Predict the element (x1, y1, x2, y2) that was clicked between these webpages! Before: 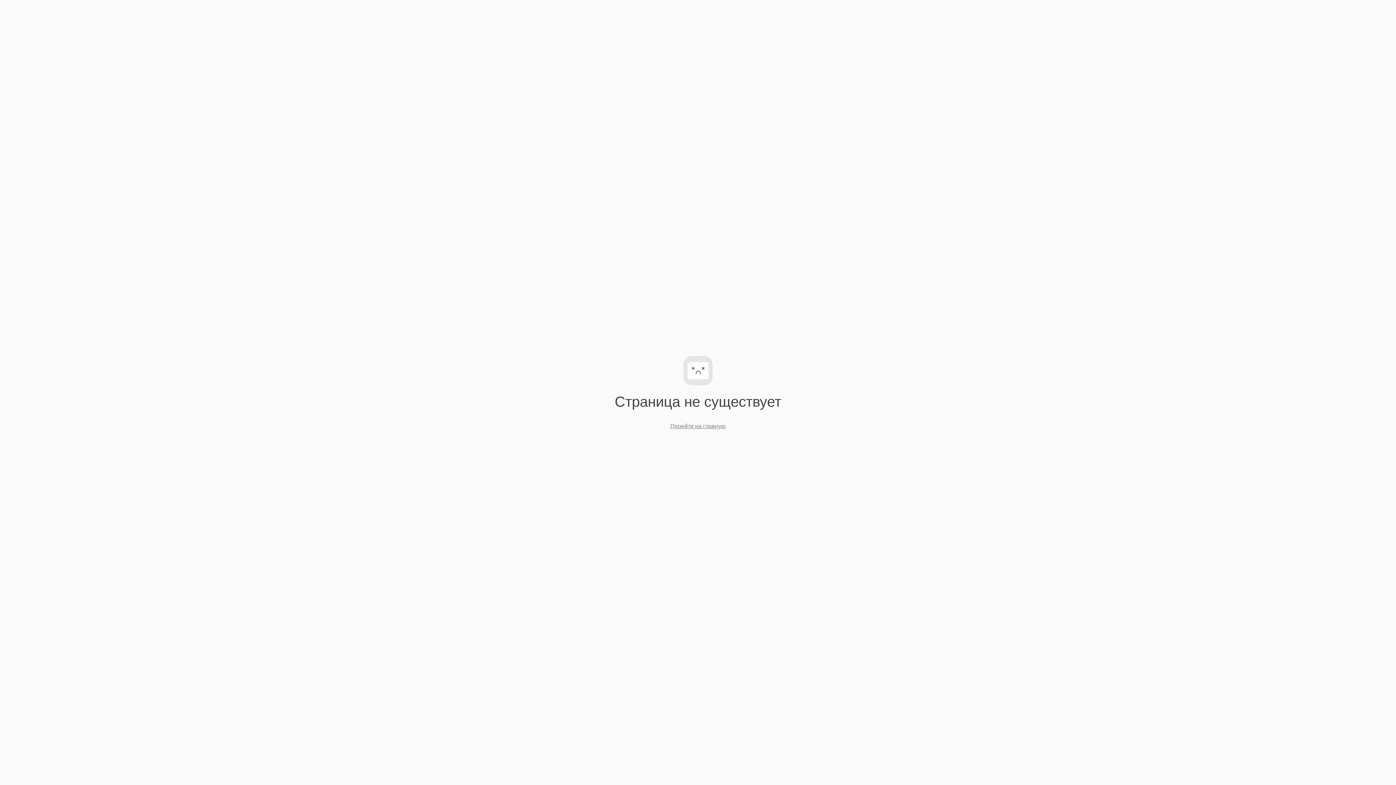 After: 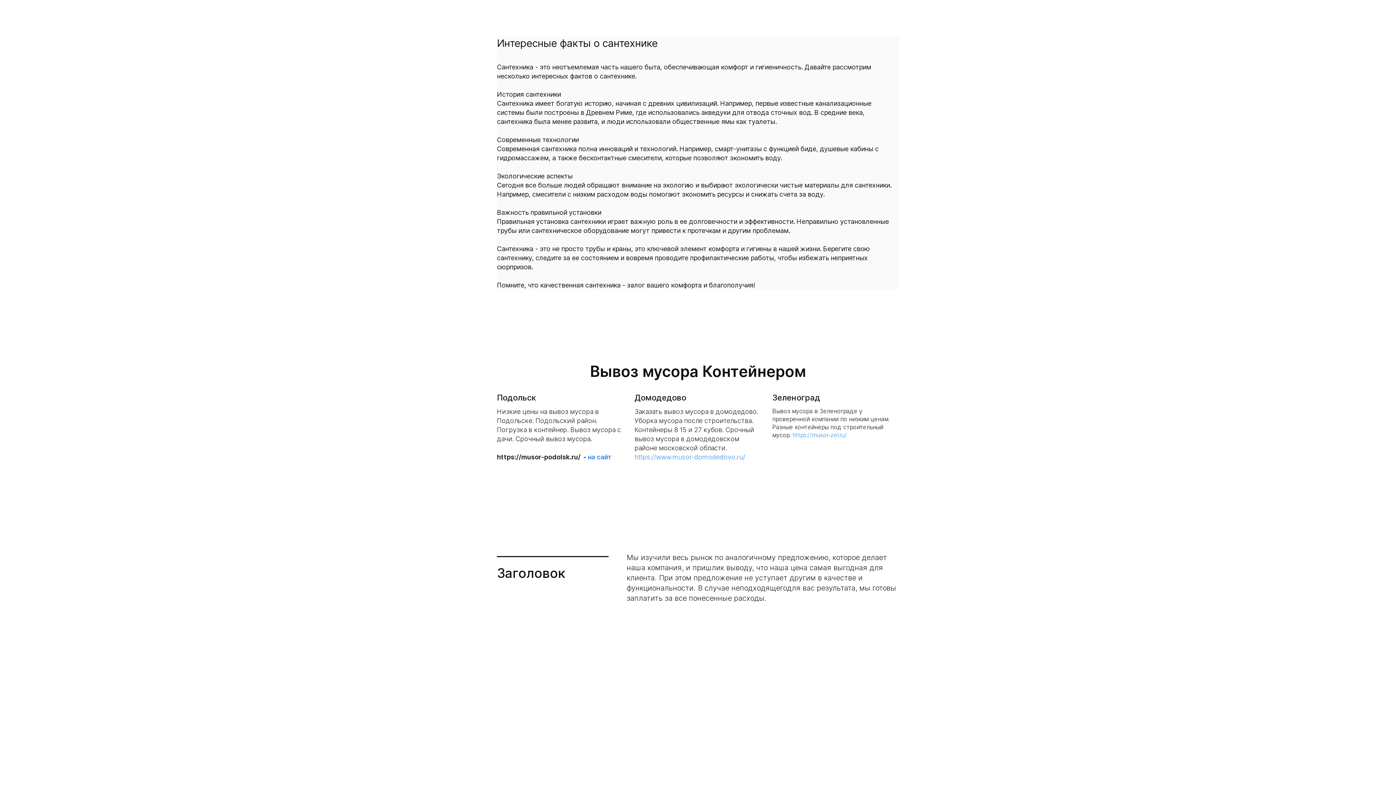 Action: bbox: (670, 423, 725, 429) label: Перейти на главную